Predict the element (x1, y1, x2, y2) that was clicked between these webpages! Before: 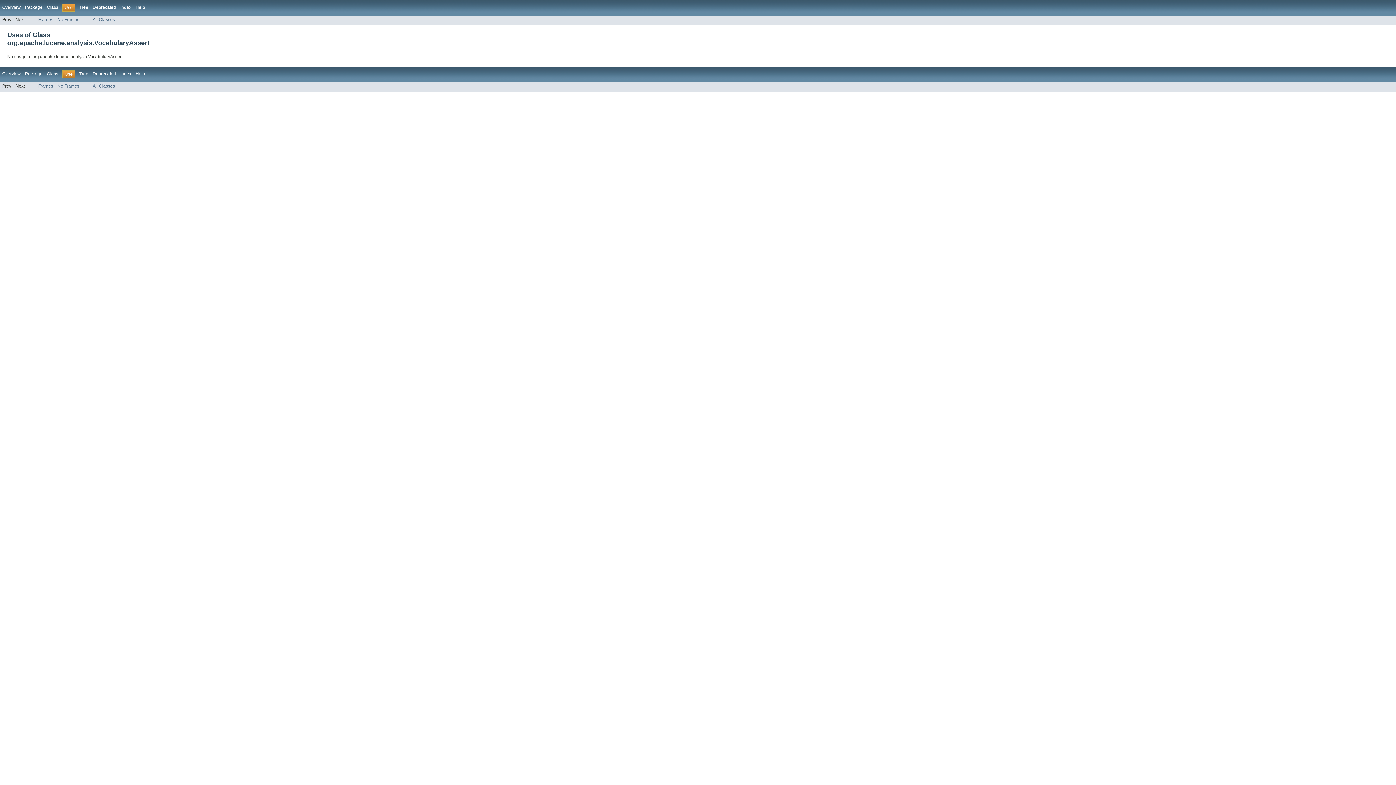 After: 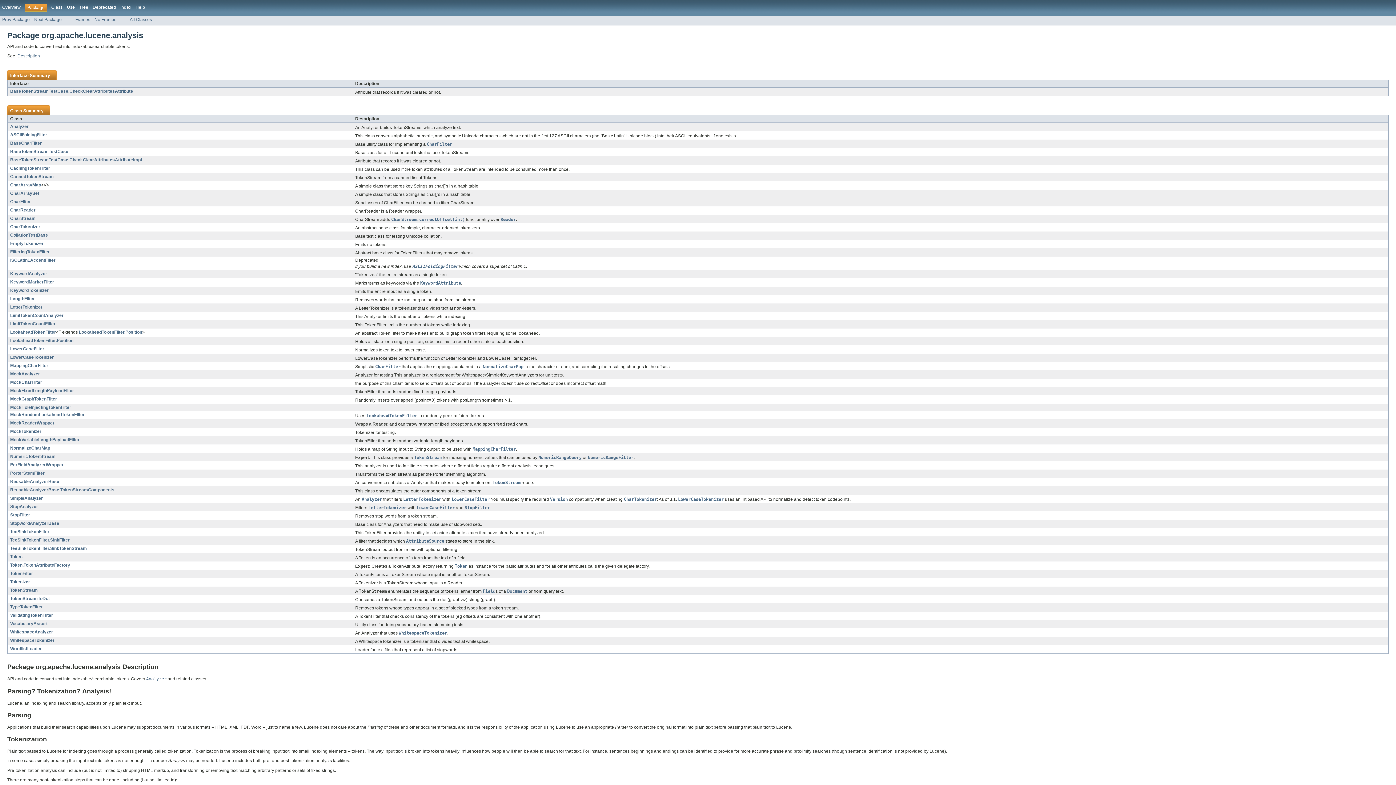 Action: bbox: (25, 71, 42, 76) label: Package